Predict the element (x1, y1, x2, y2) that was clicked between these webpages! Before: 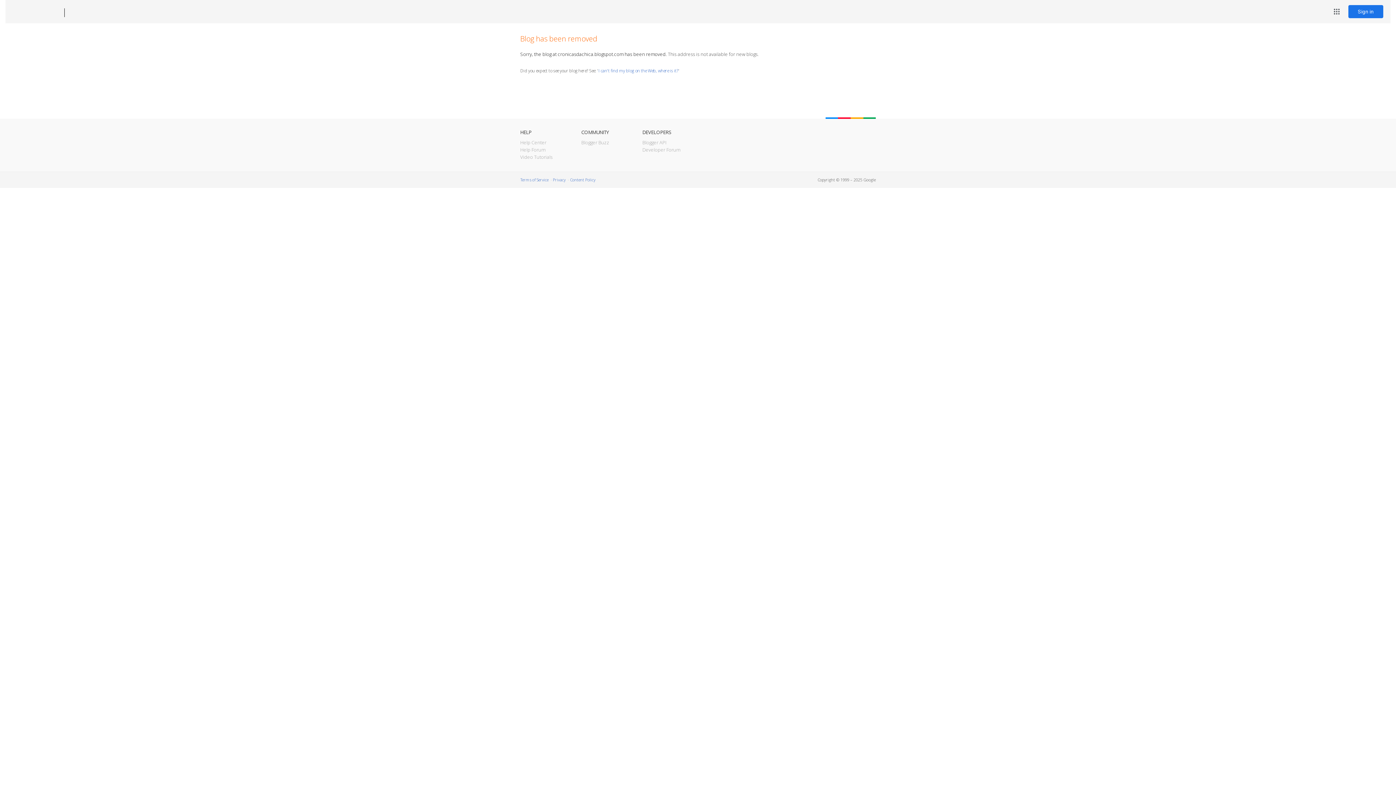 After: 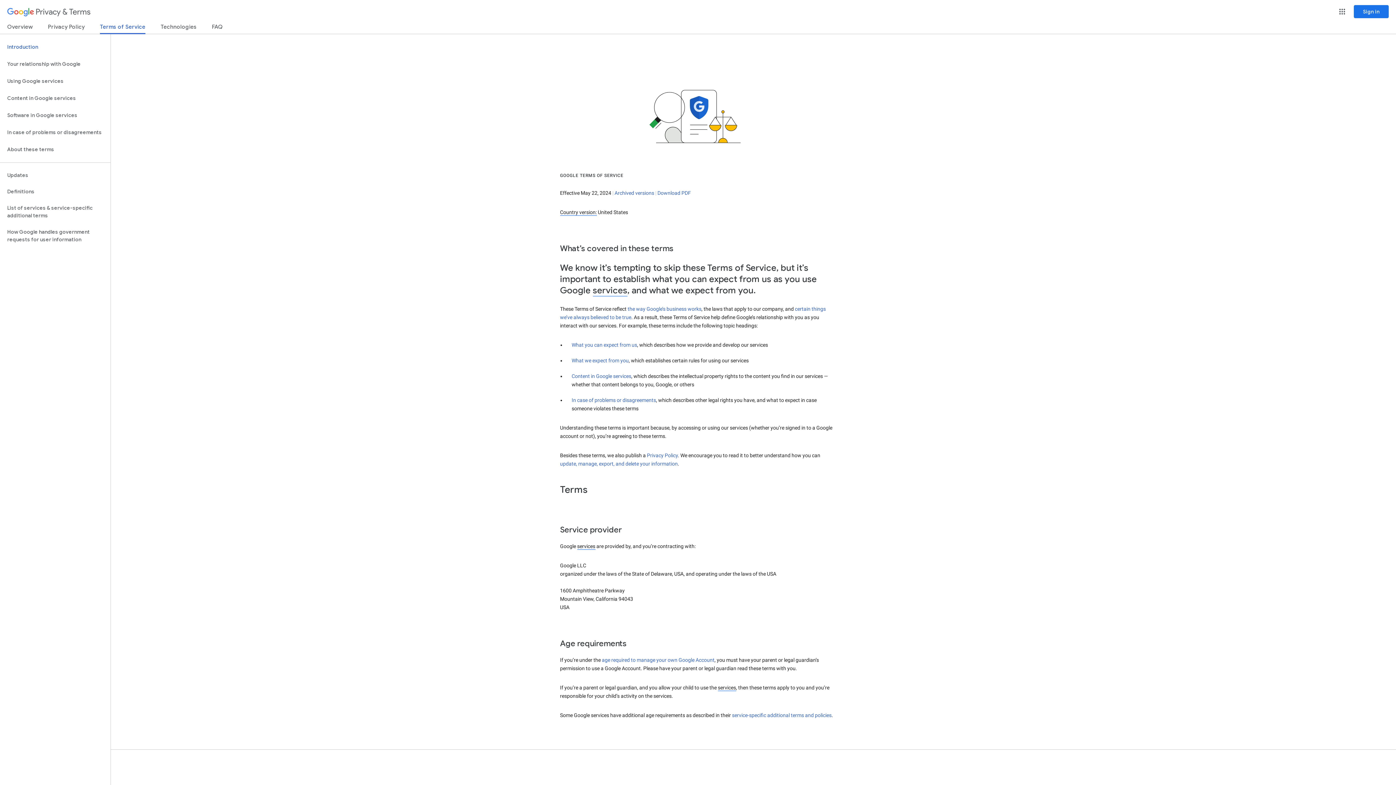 Action: label: Terms of Service bbox: (520, 177, 548, 182)